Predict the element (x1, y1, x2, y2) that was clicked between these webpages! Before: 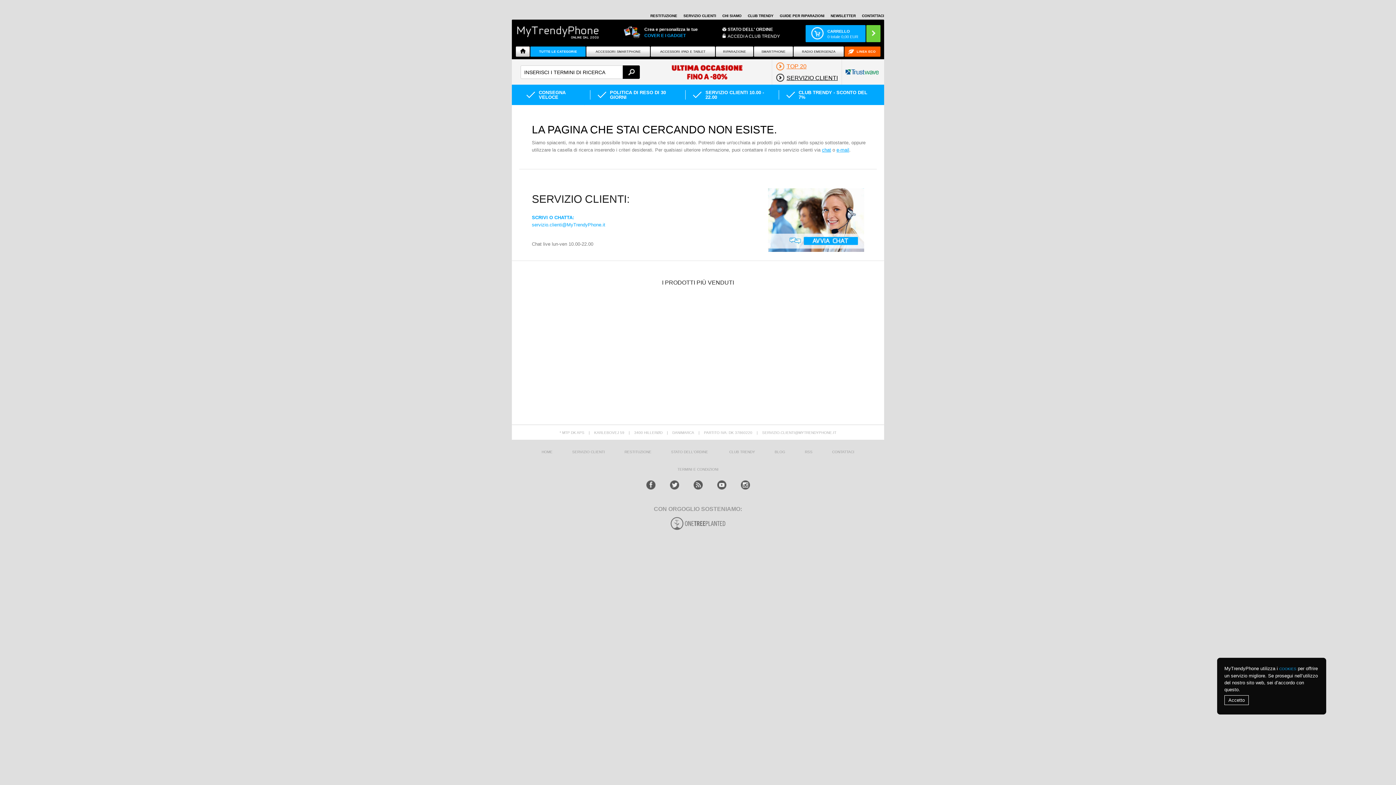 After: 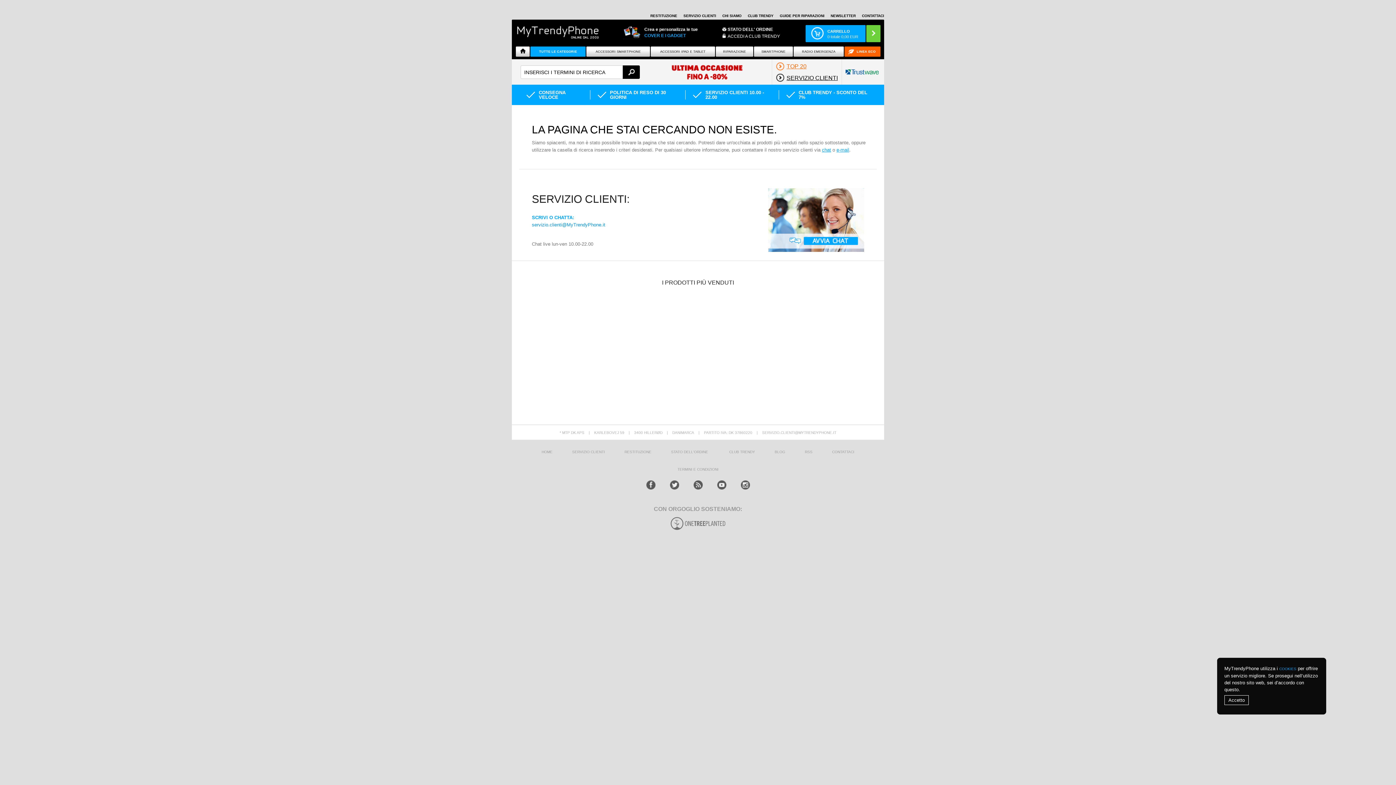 Action: bbox: (532, 222, 605, 227) label: servizio.clienti@MyTrendyPhone.it